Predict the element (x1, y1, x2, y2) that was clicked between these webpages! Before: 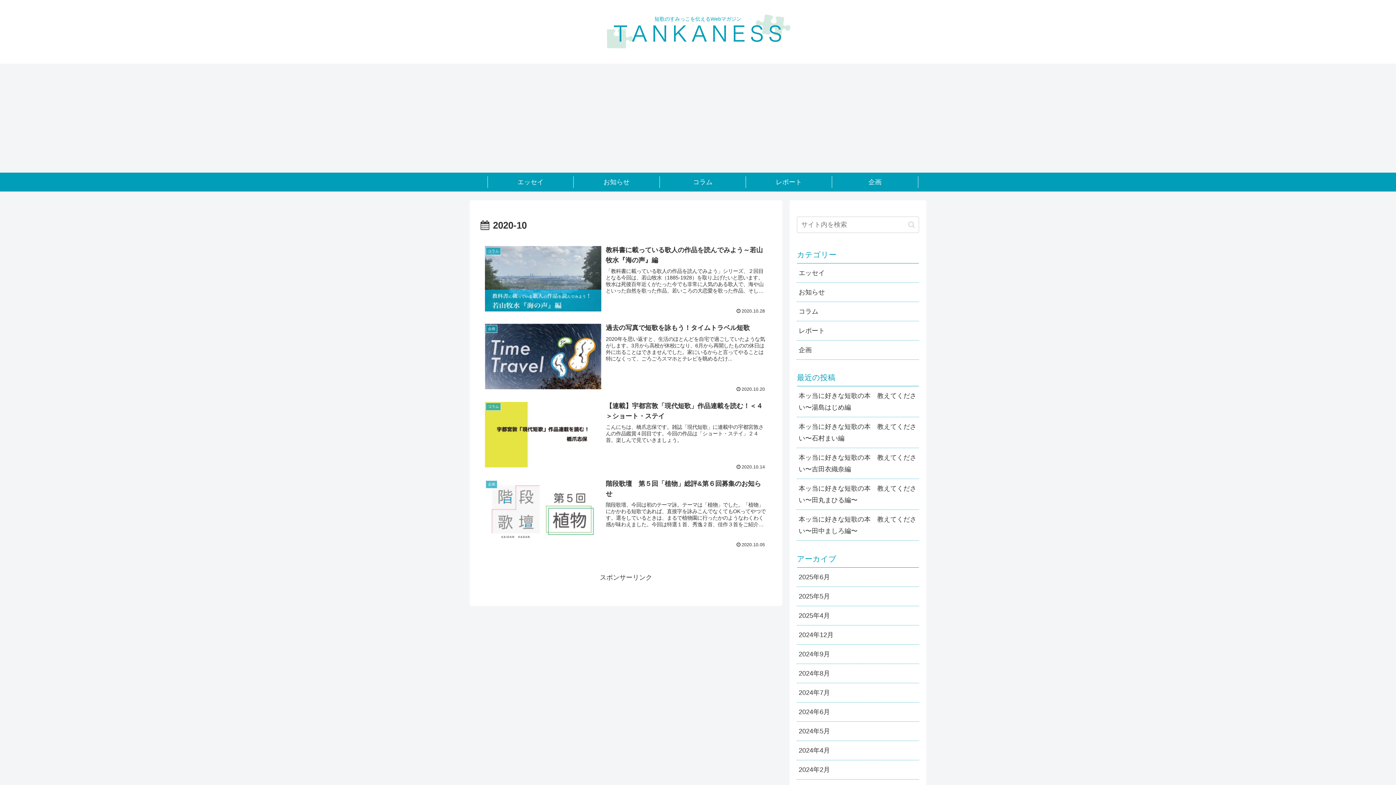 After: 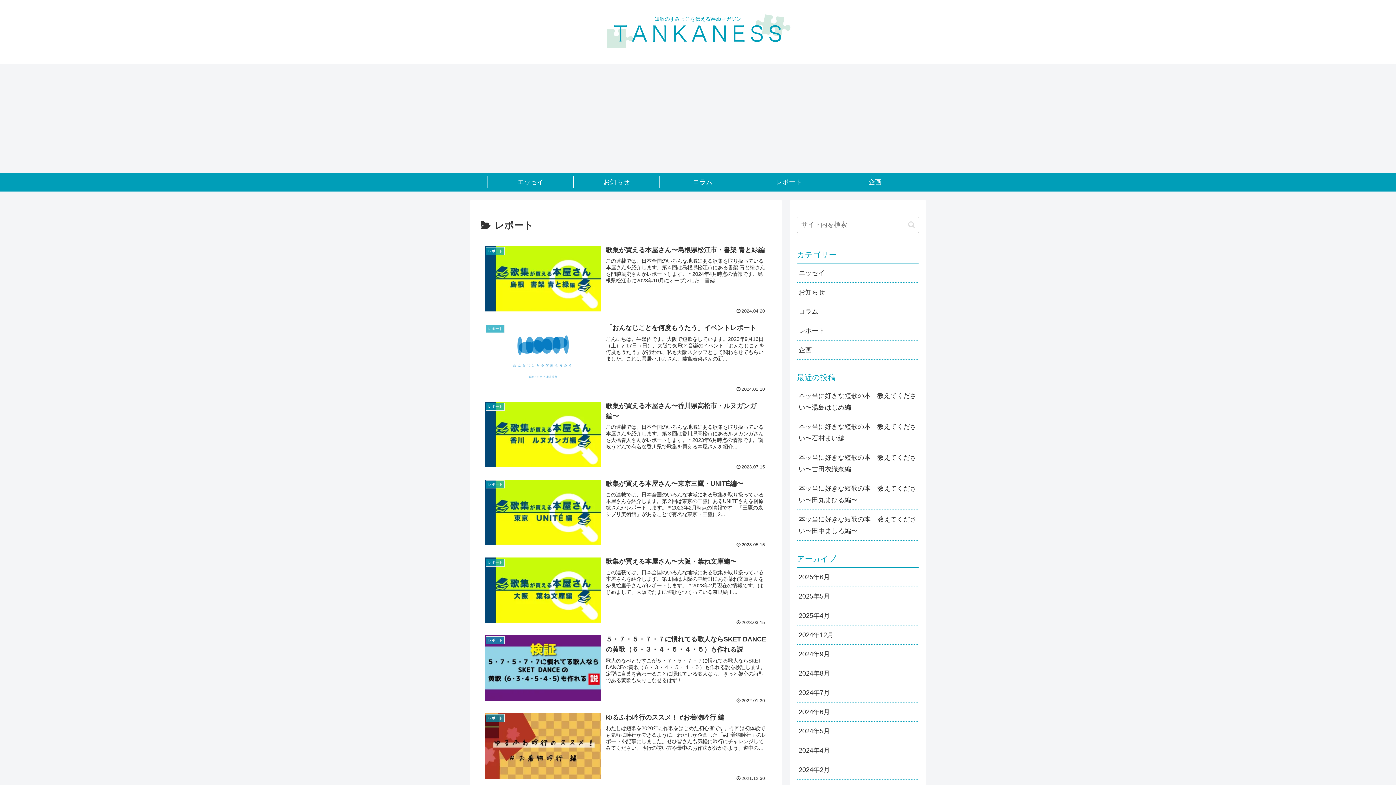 Action: bbox: (746, 176, 832, 188) label: レポート